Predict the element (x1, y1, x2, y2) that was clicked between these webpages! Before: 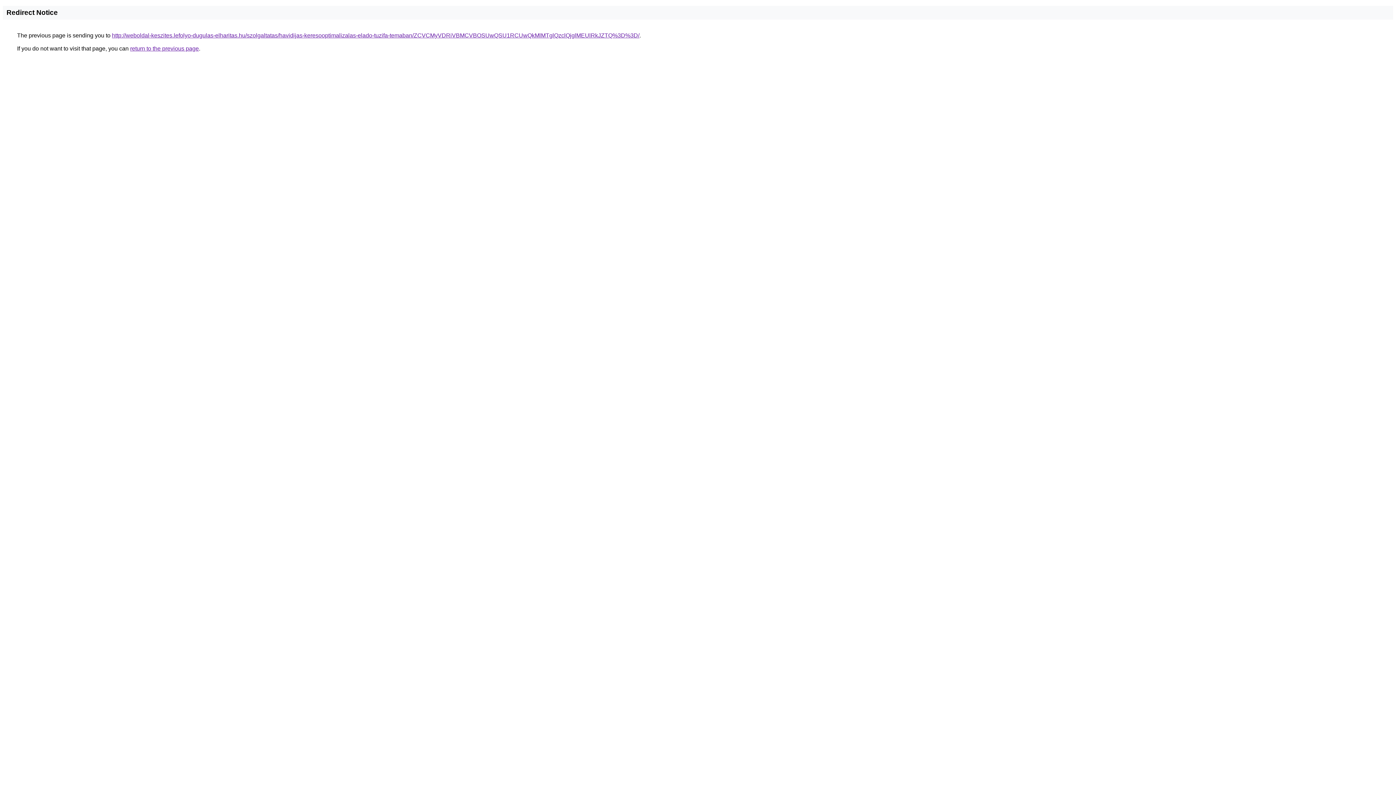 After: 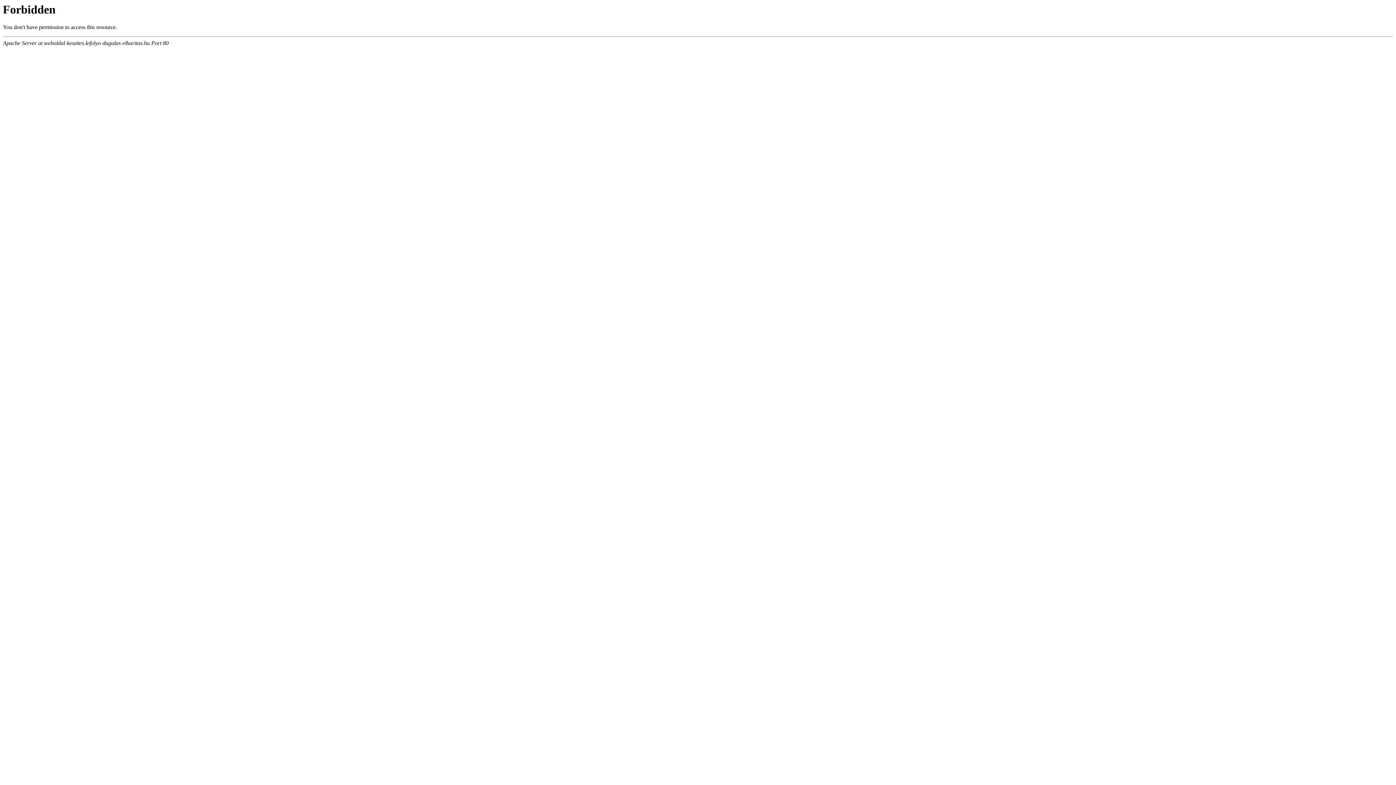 Action: bbox: (112, 32, 639, 38) label: http://weboldal-keszites.lefolyo-dugulas-elharitas.hu/szolgaltatas/havidijas-keresooptimalizalas-elado-tuzifa-temaban/ZCVCMyVDRiVBMCVBOSUwQSU1RCUwQkMlMTglQzclQjglMEUlRkJZTQ%3D%3D/